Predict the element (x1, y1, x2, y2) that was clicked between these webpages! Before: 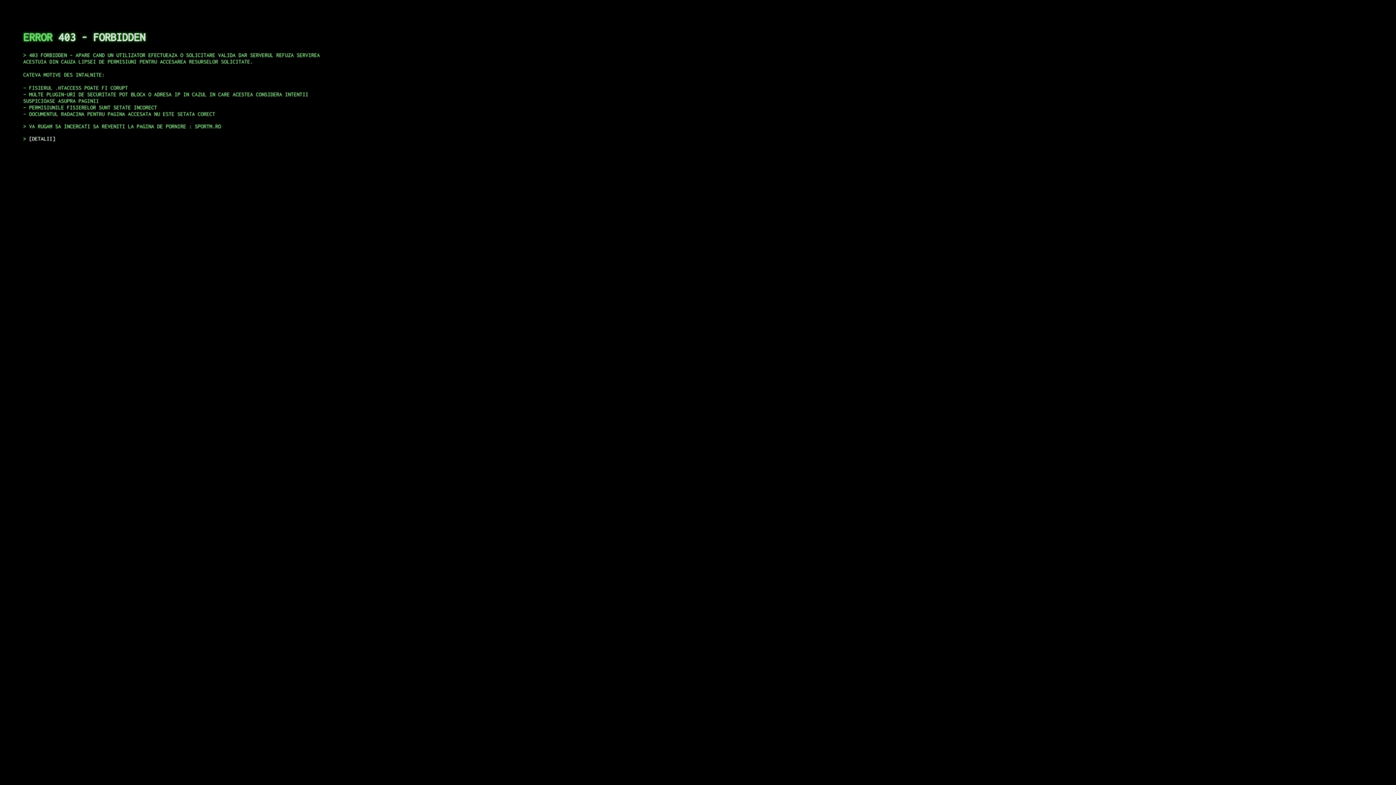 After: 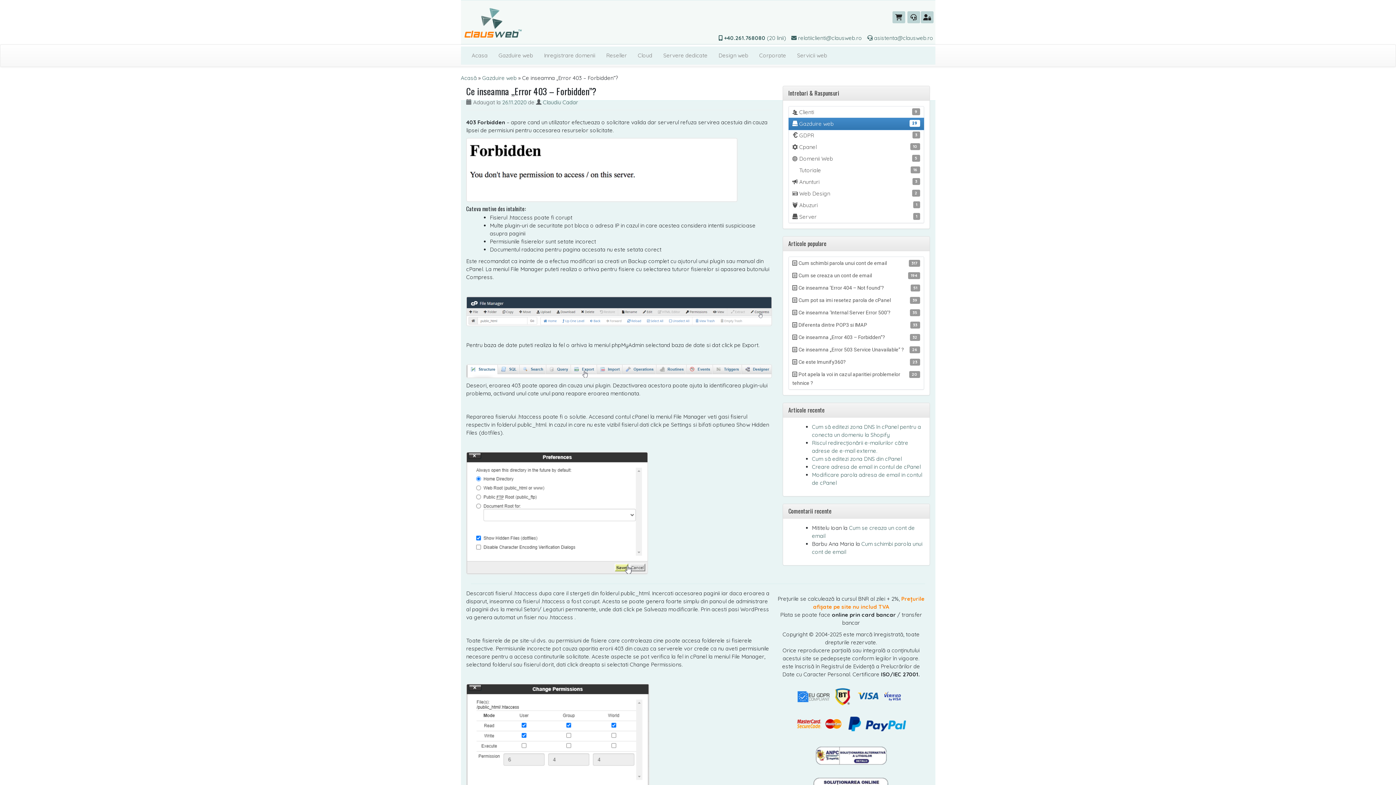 Action: bbox: (29, 135, 55, 141) label: DETALII